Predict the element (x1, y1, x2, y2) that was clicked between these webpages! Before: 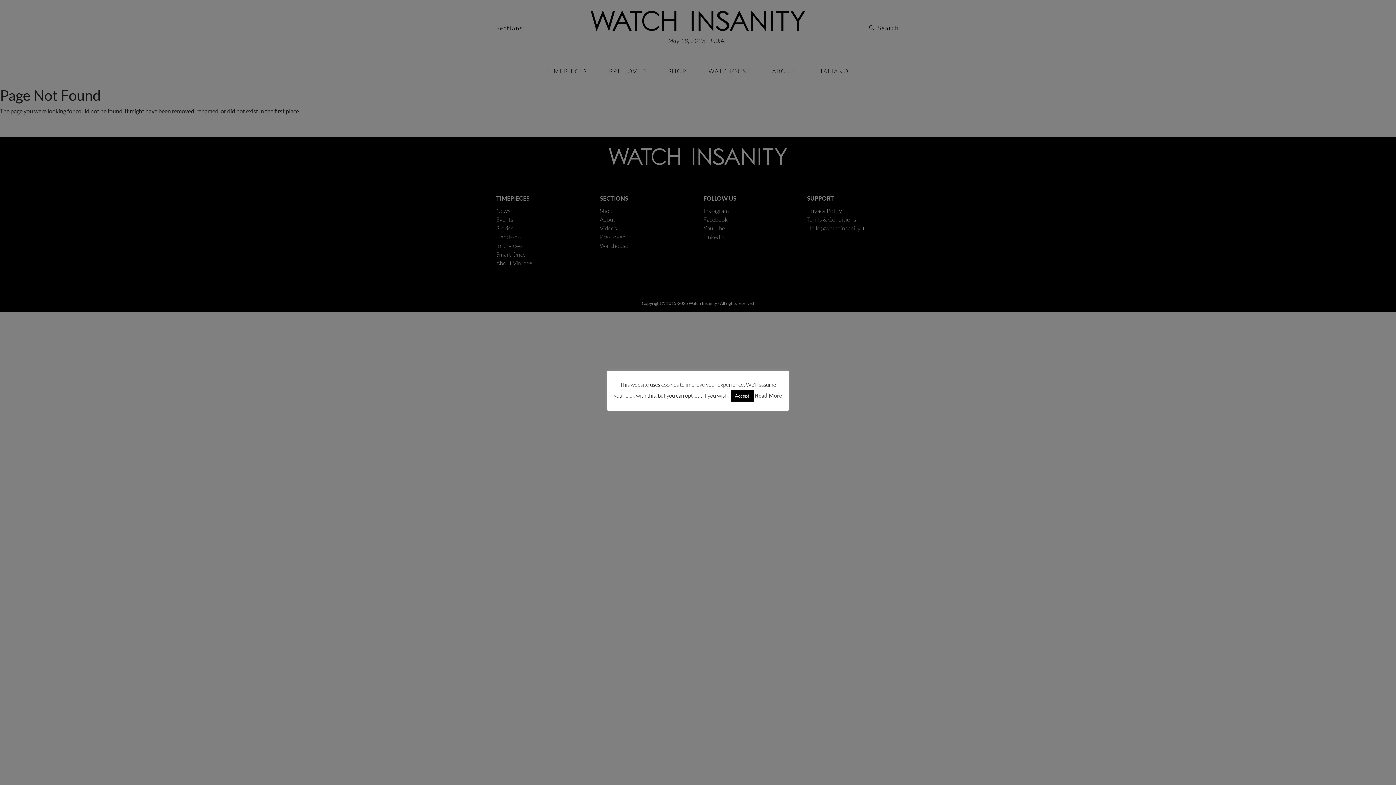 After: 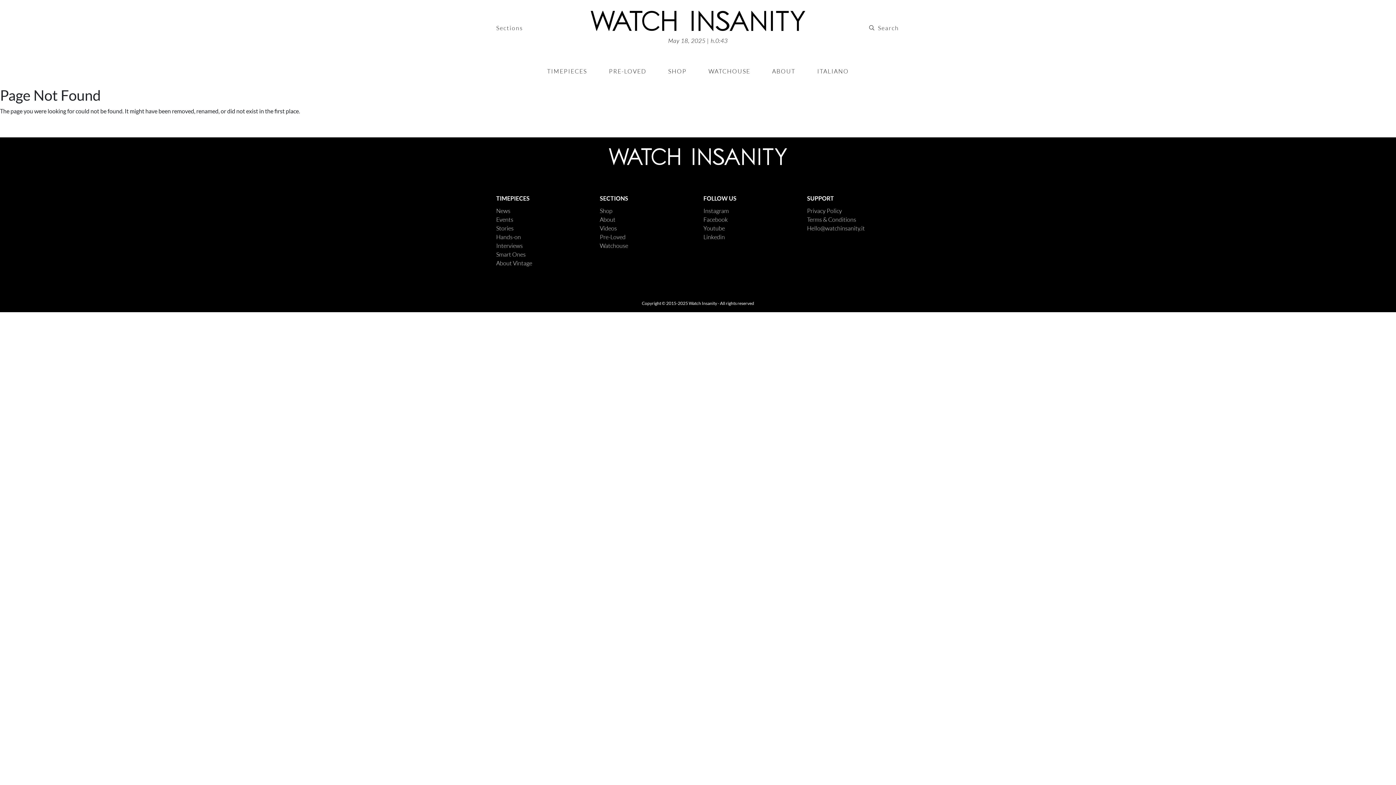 Action: label: Accept bbox: (730, 390, 754, 401)